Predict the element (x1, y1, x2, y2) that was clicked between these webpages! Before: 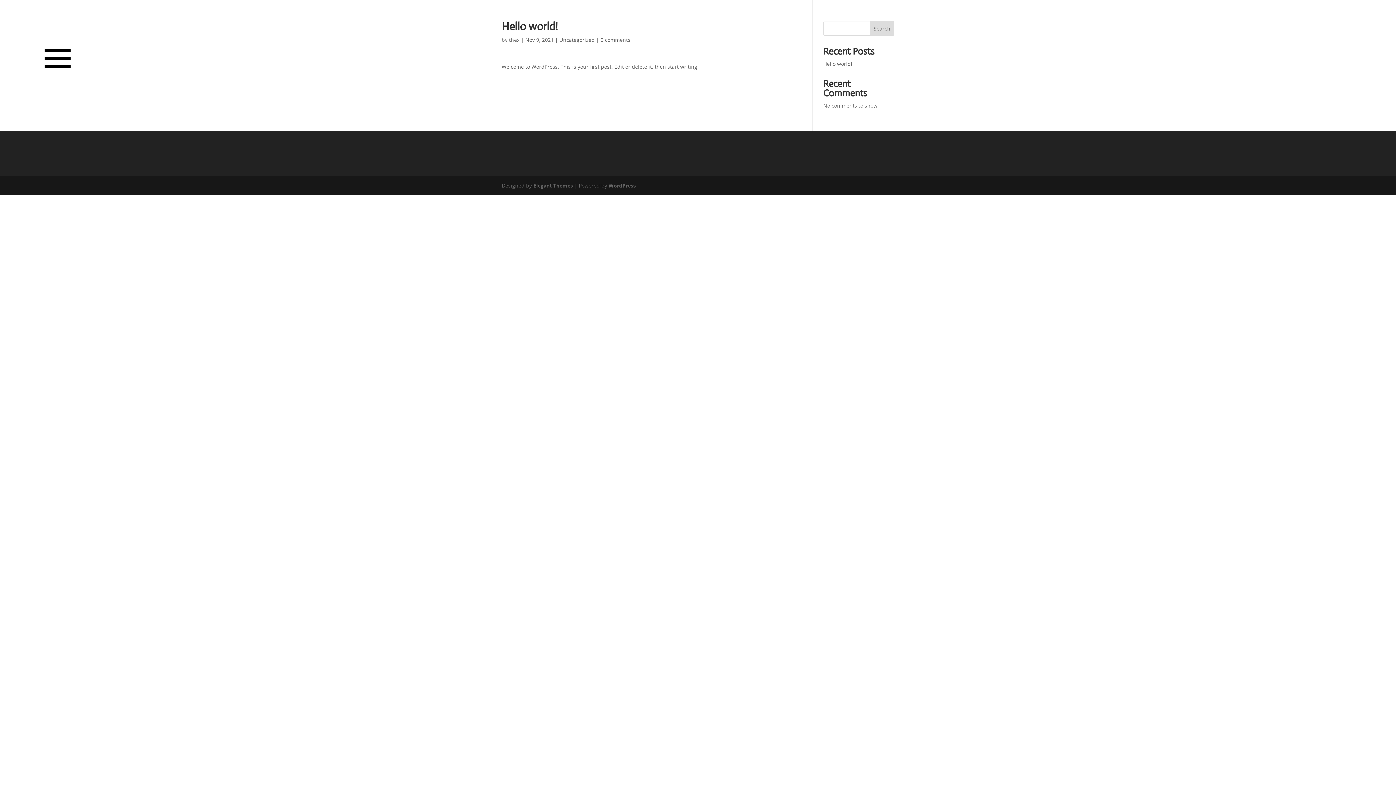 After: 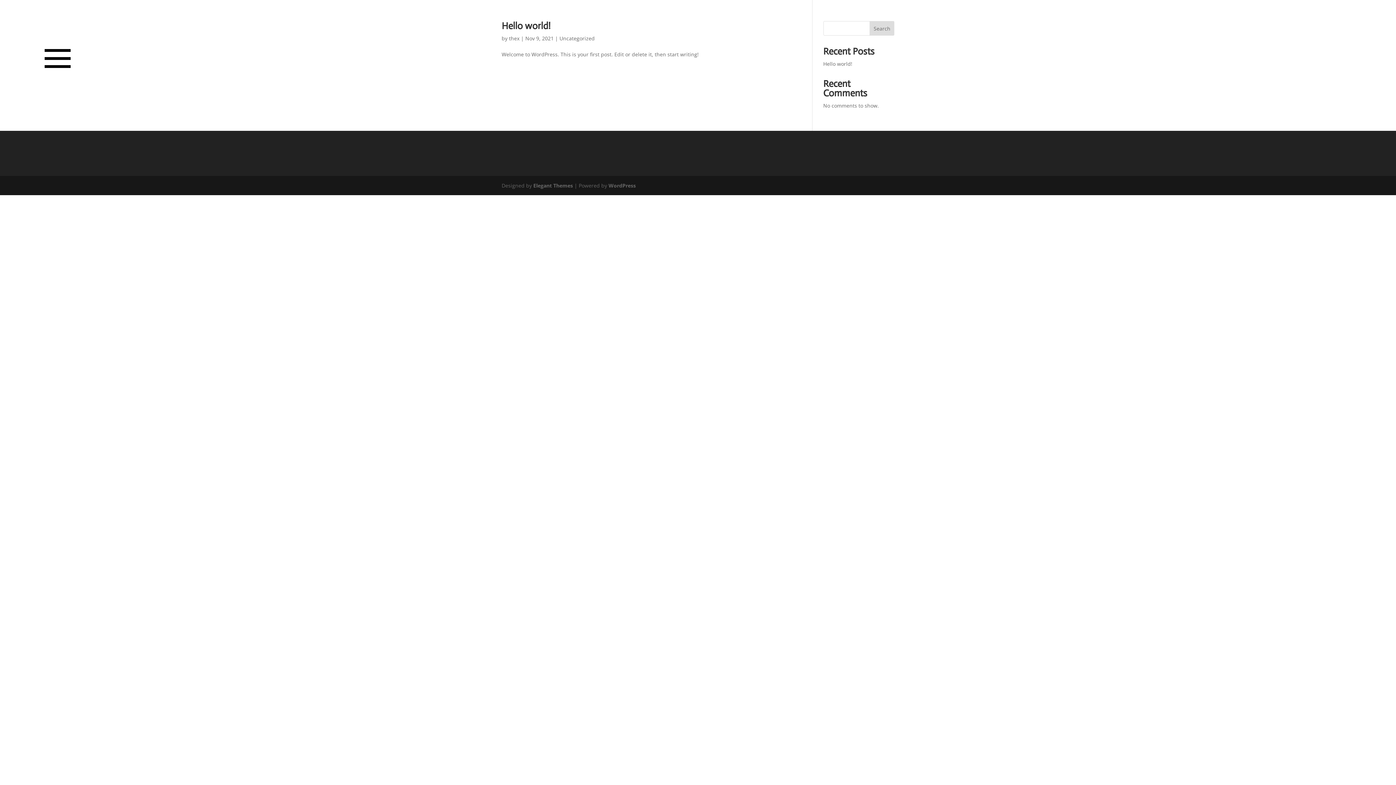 Action: label: thex bbox: (509, 36, 519, 43)